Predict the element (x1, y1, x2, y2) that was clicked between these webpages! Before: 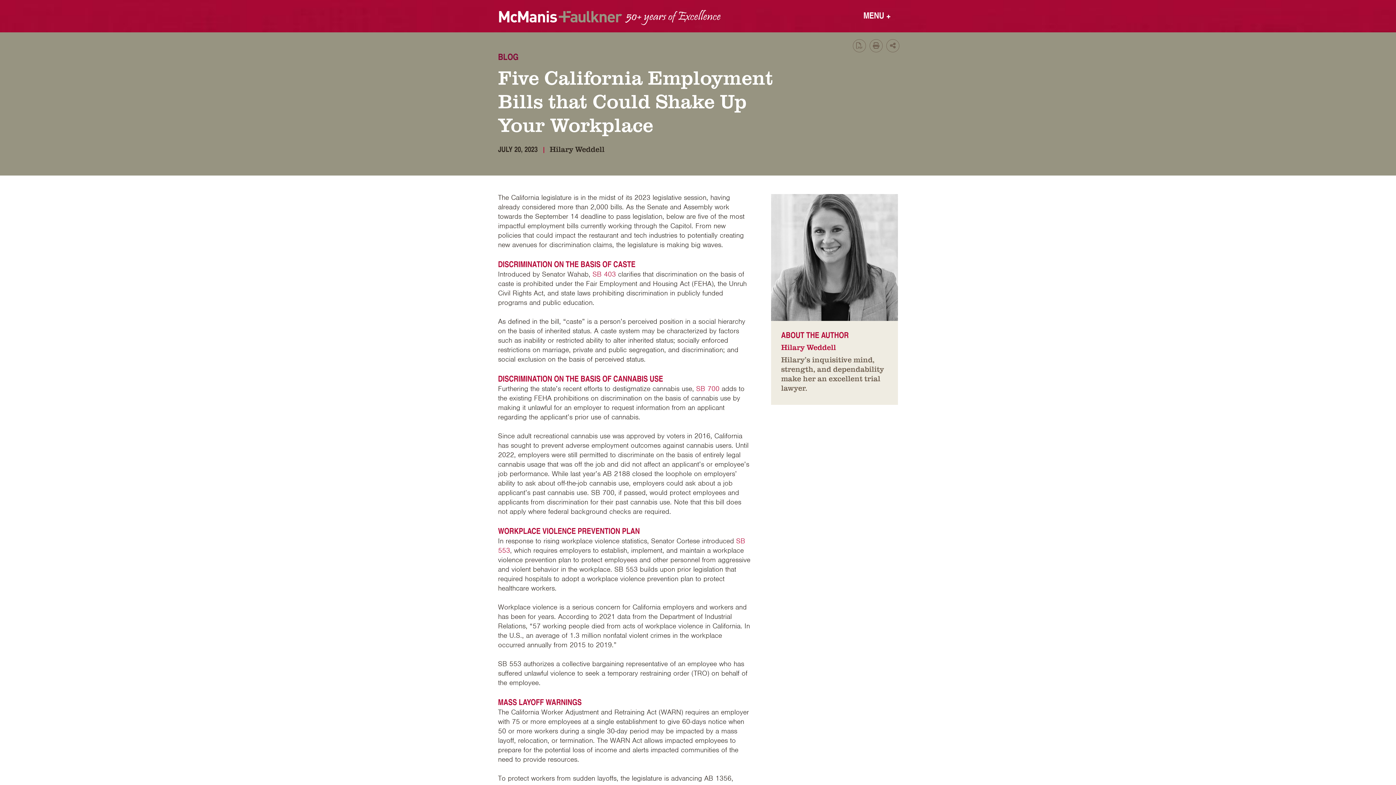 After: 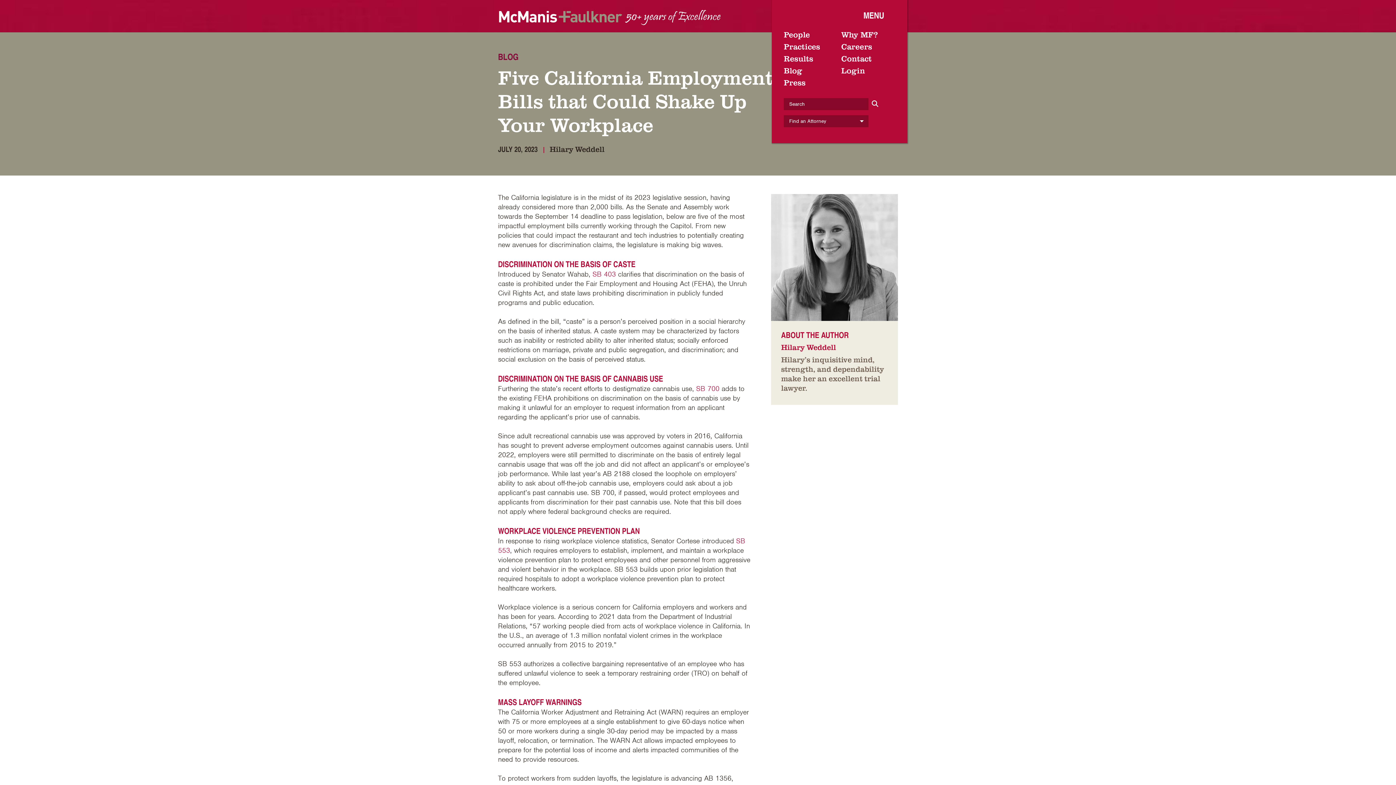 Action: label: MENU + bbox: (856, 0, 898, 27)